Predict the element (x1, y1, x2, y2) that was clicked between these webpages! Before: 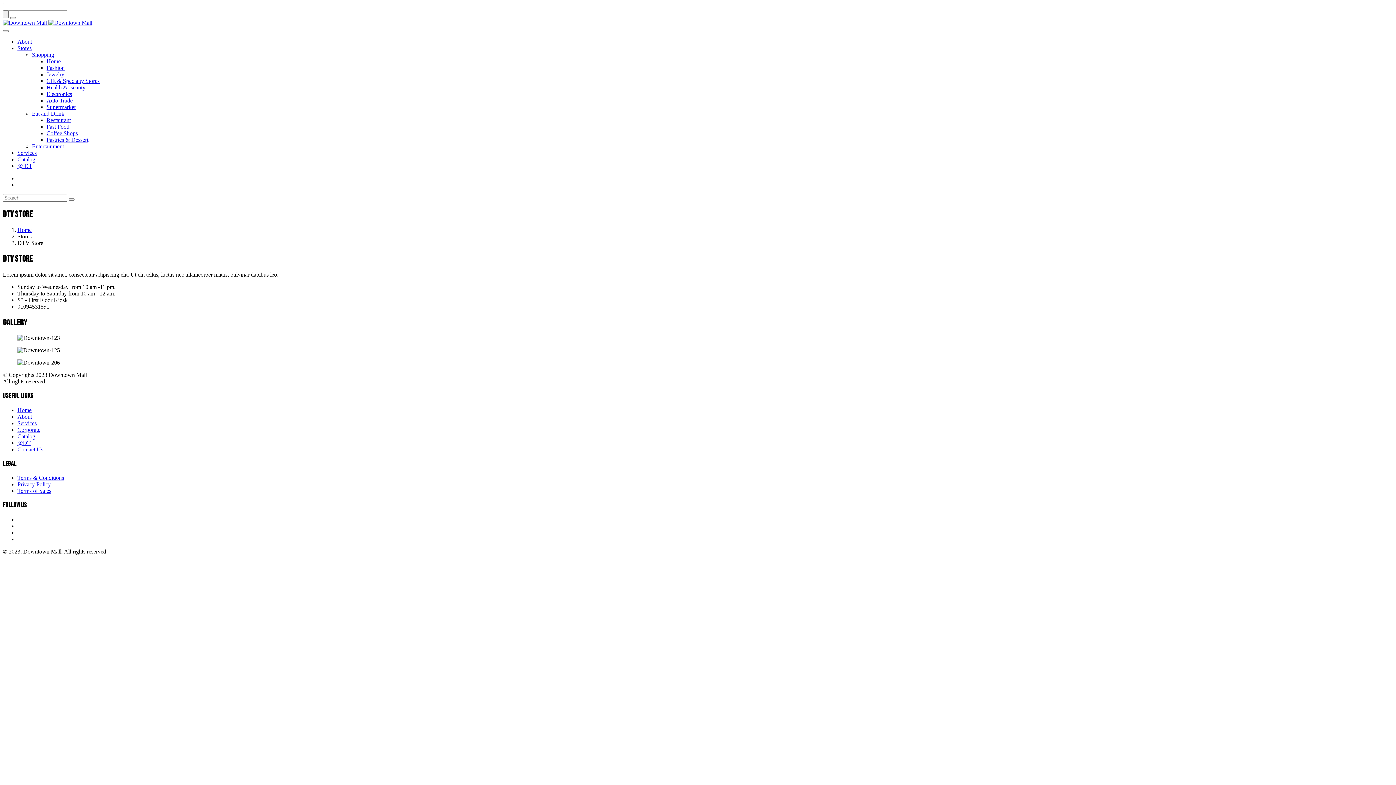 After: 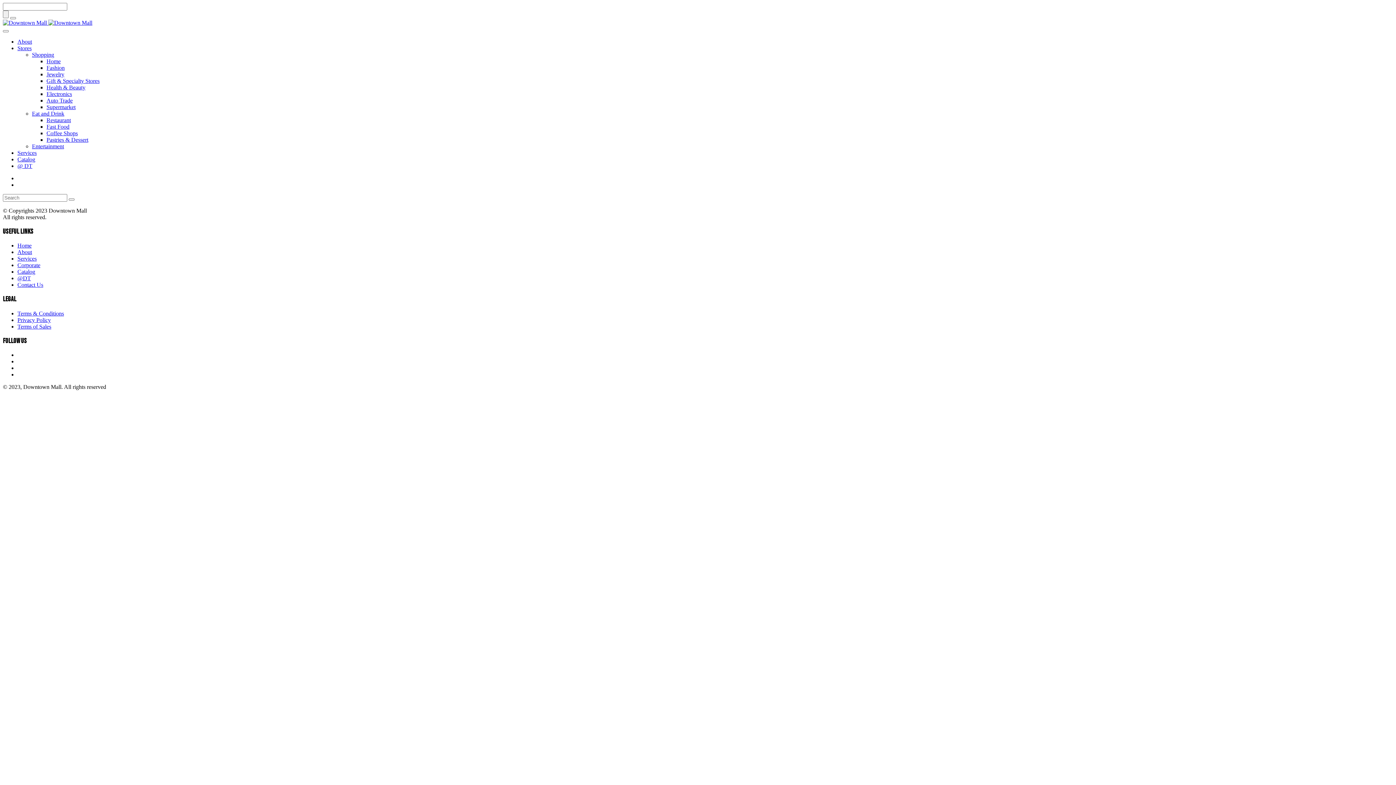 Action: bbox: (17, 433, 35, 439) label: Catalog